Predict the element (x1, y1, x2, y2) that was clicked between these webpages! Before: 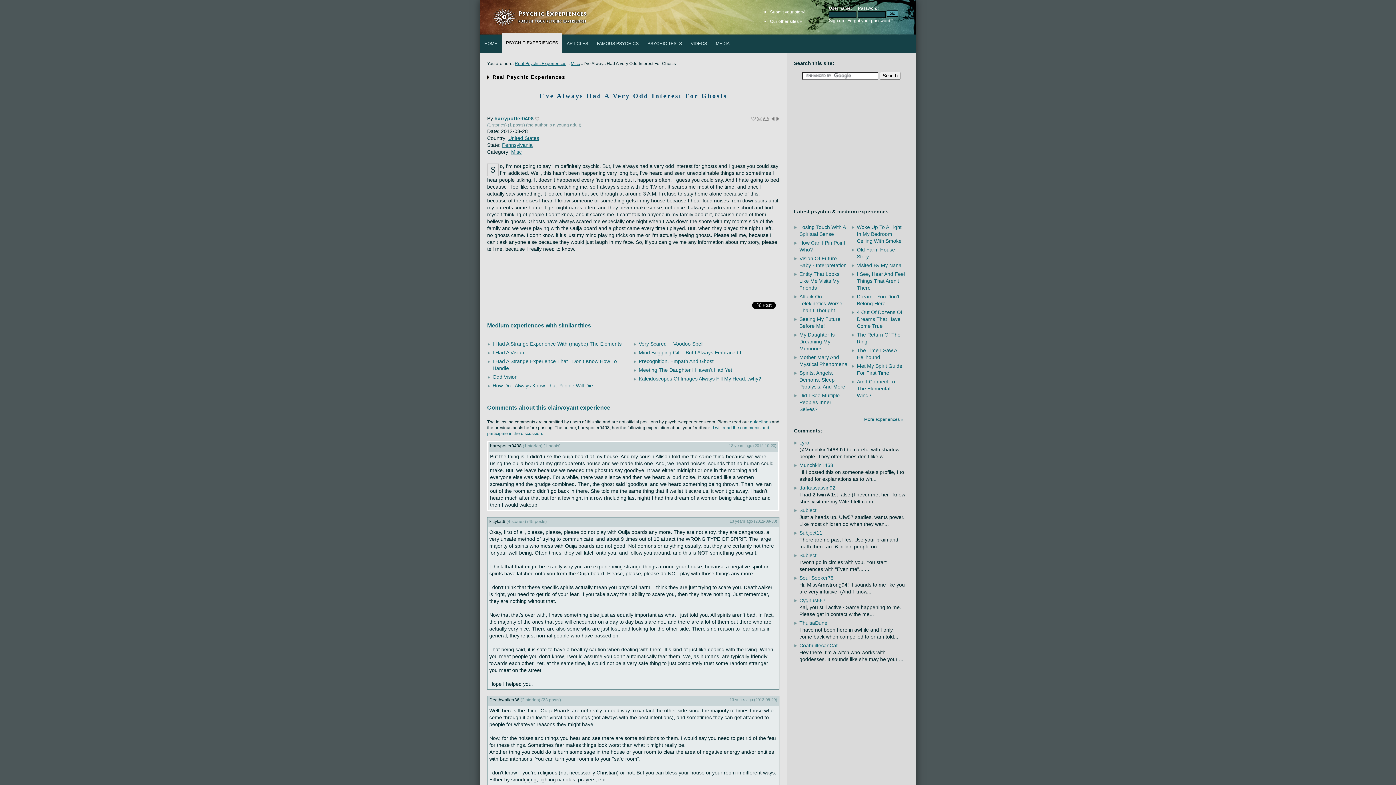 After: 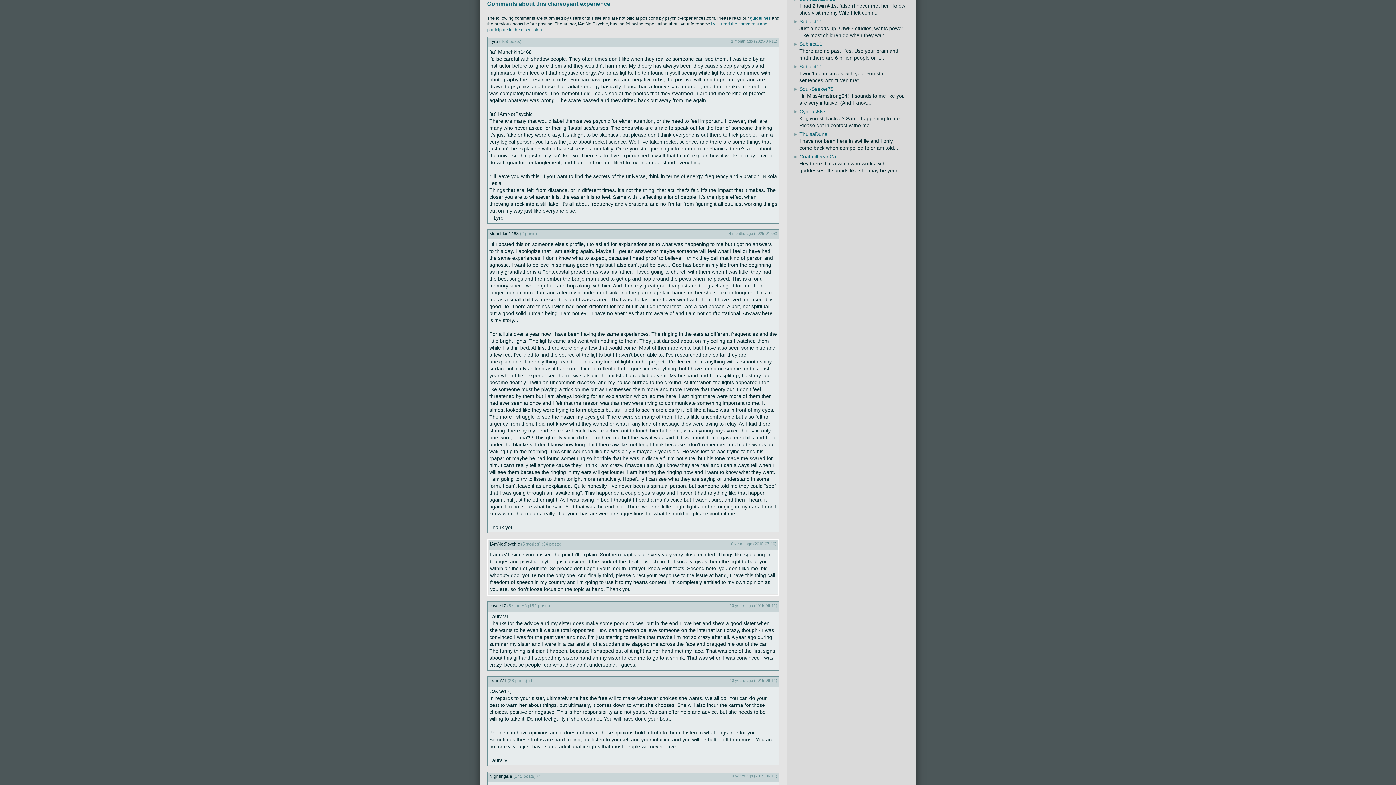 Action: label: Lyro bbox: (799, 440, 809, 445)